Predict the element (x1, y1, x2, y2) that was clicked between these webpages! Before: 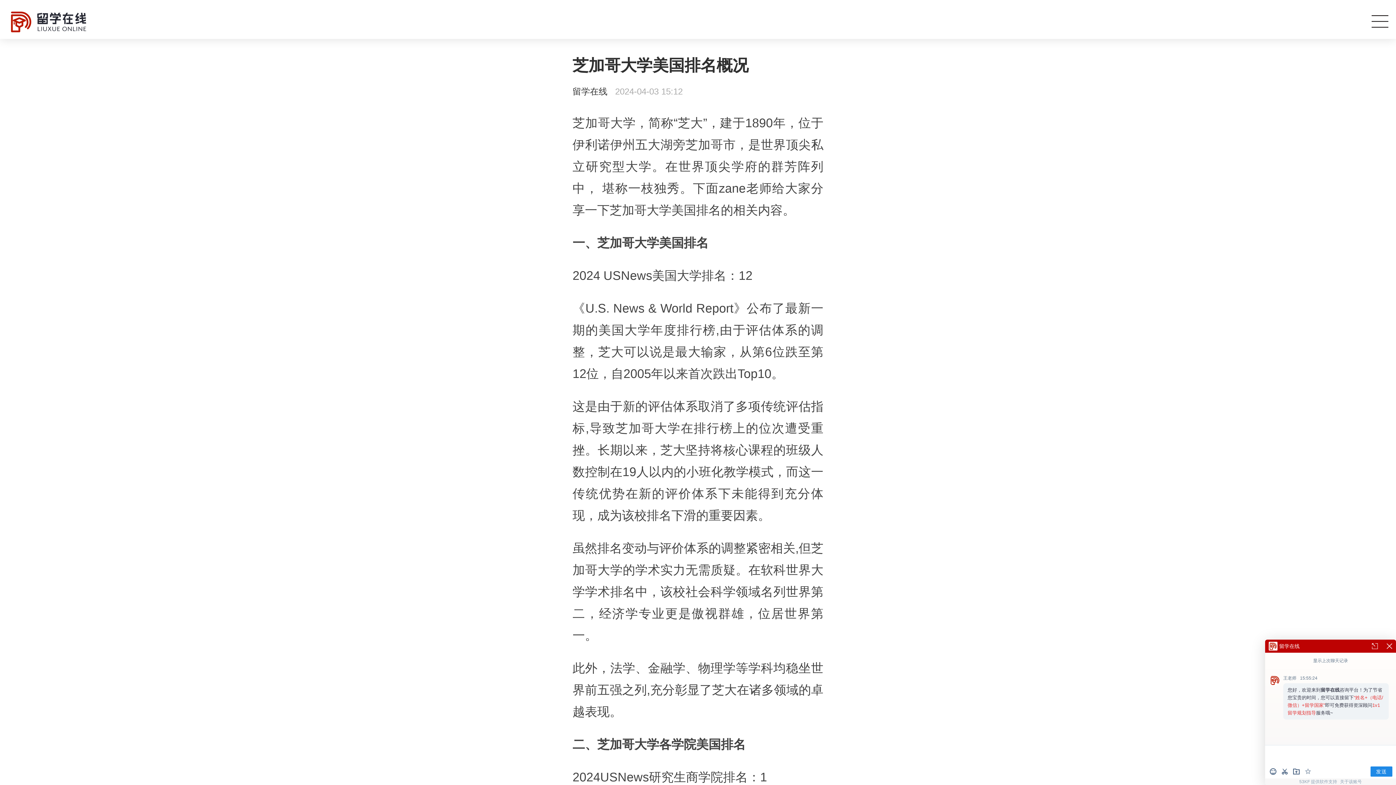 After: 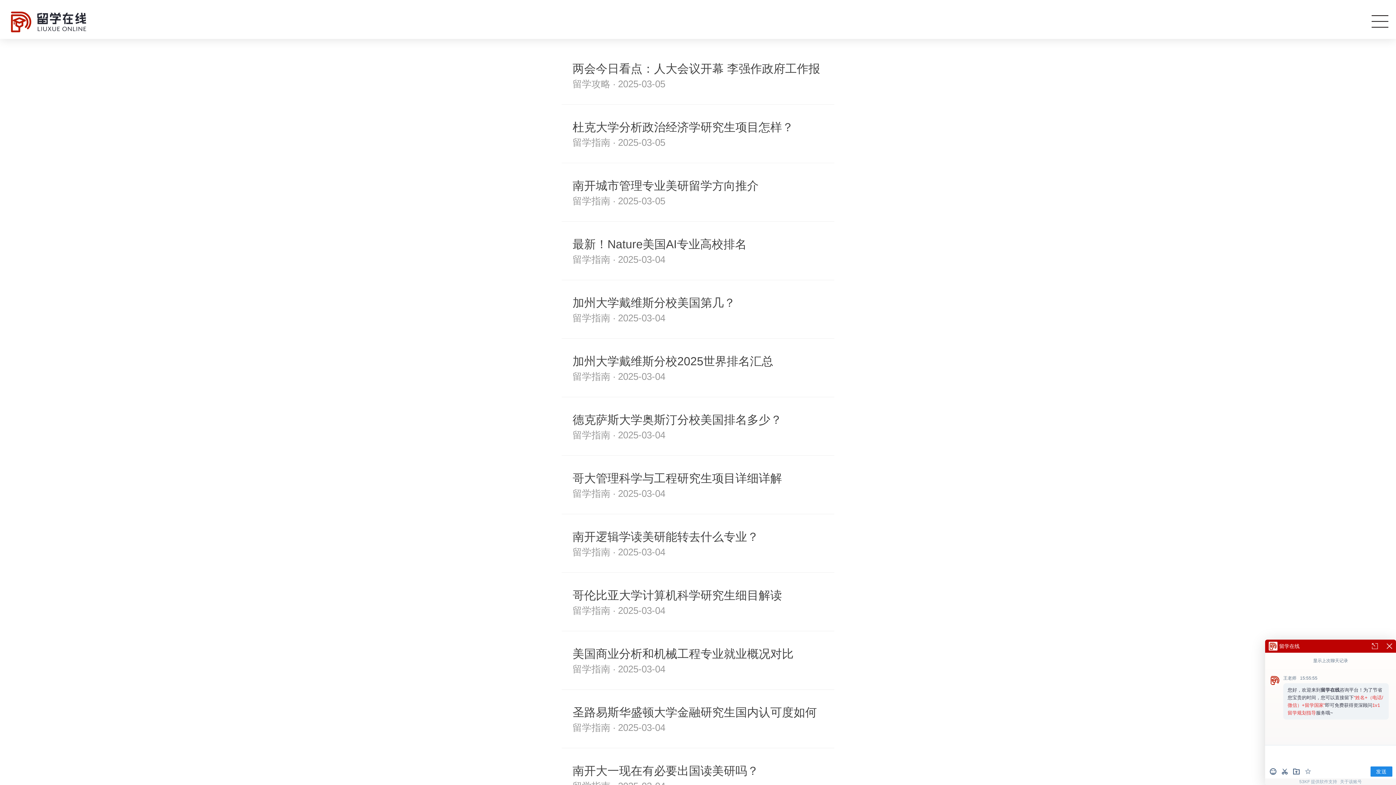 Action: bbox: (10, 11, 89, 32)